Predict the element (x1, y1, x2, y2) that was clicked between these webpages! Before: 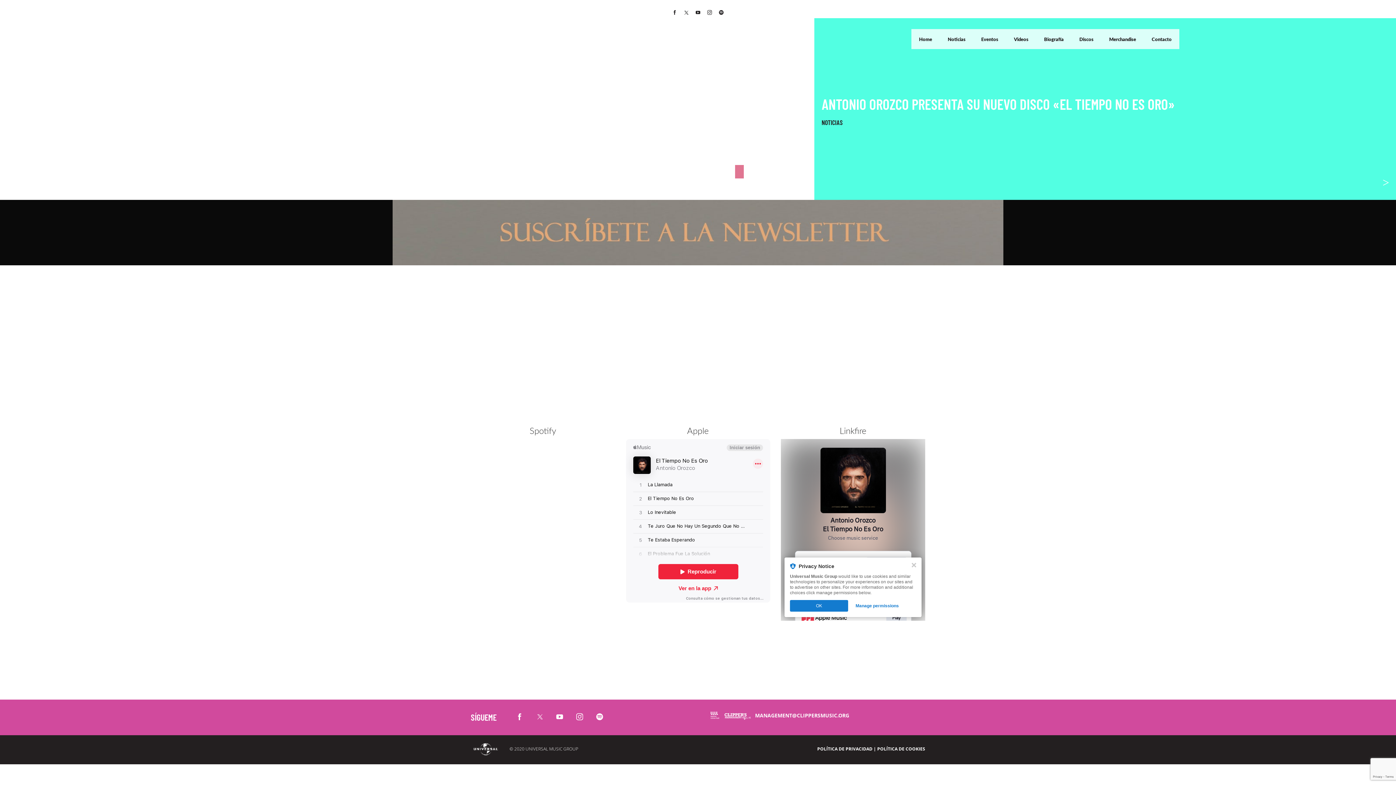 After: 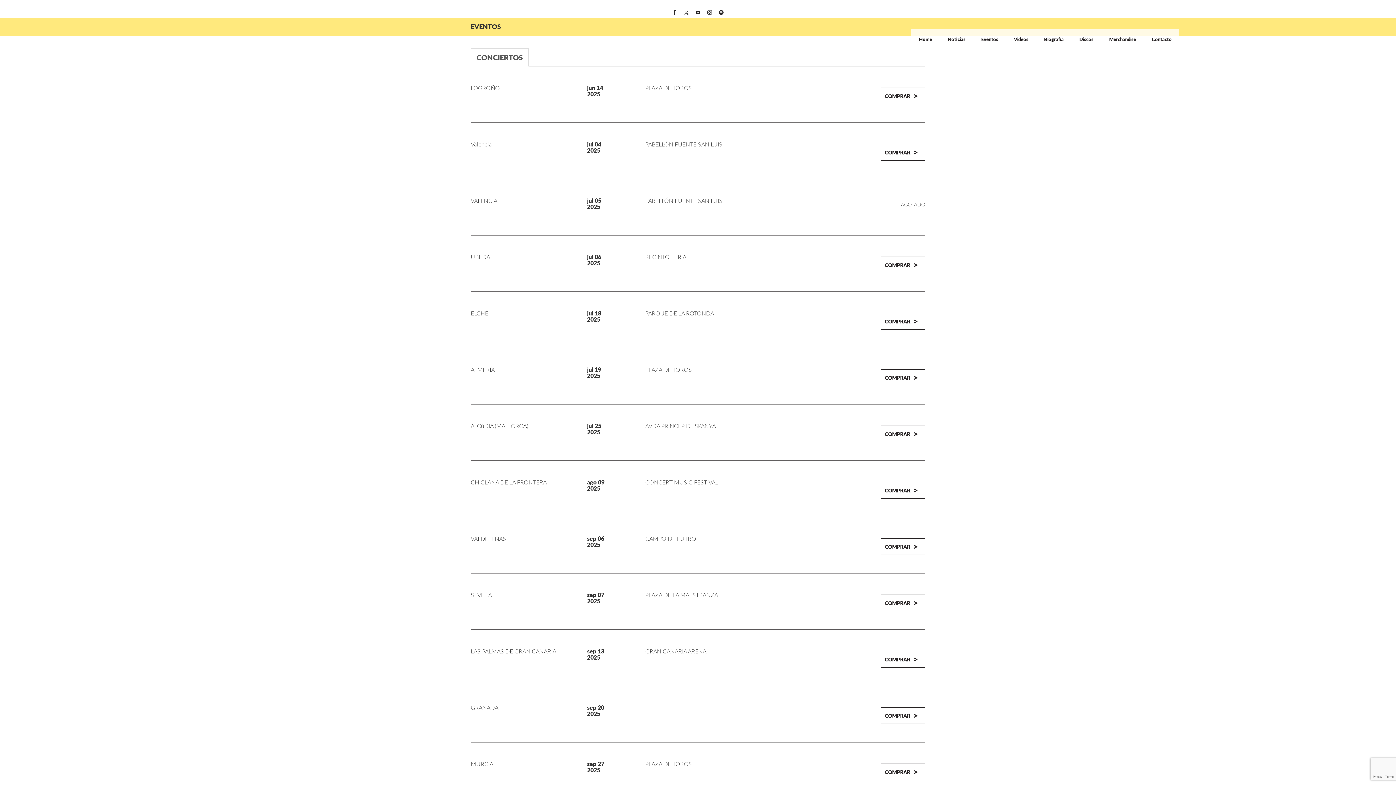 Action: bbox: (981, 36, 999, 42) label: Eventos 